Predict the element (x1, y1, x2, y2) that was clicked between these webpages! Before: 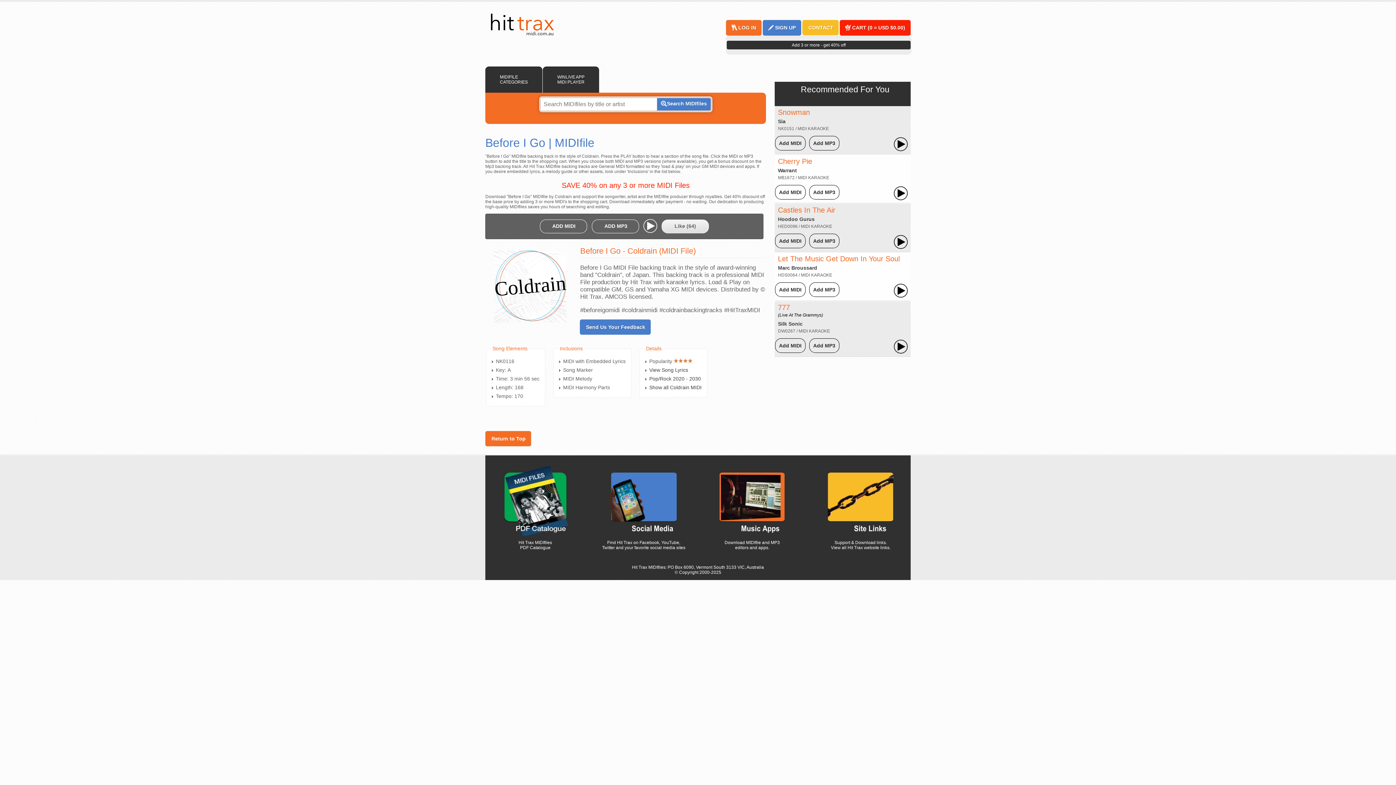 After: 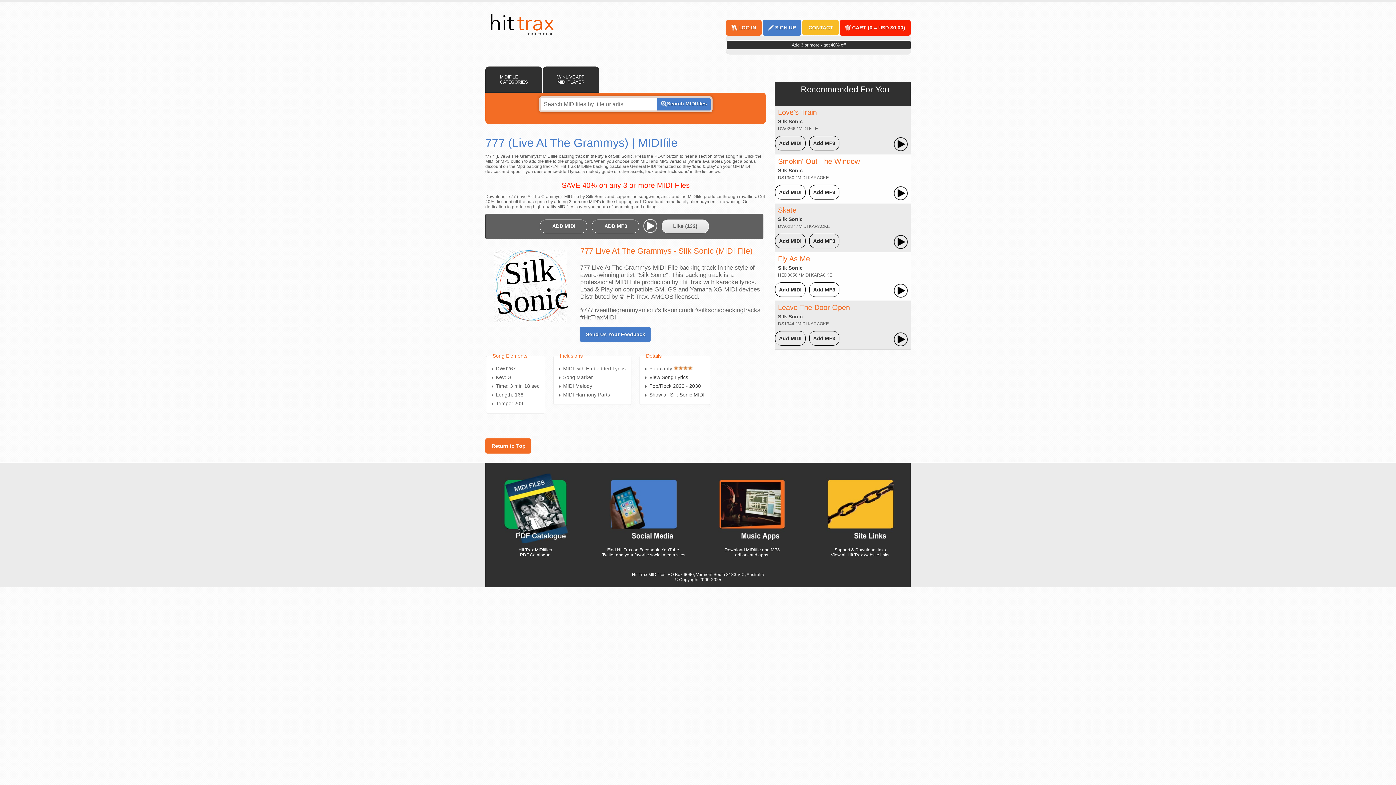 Action: bbox: (778, 303, 823, 318) label: 777
(Live At The Grammys)